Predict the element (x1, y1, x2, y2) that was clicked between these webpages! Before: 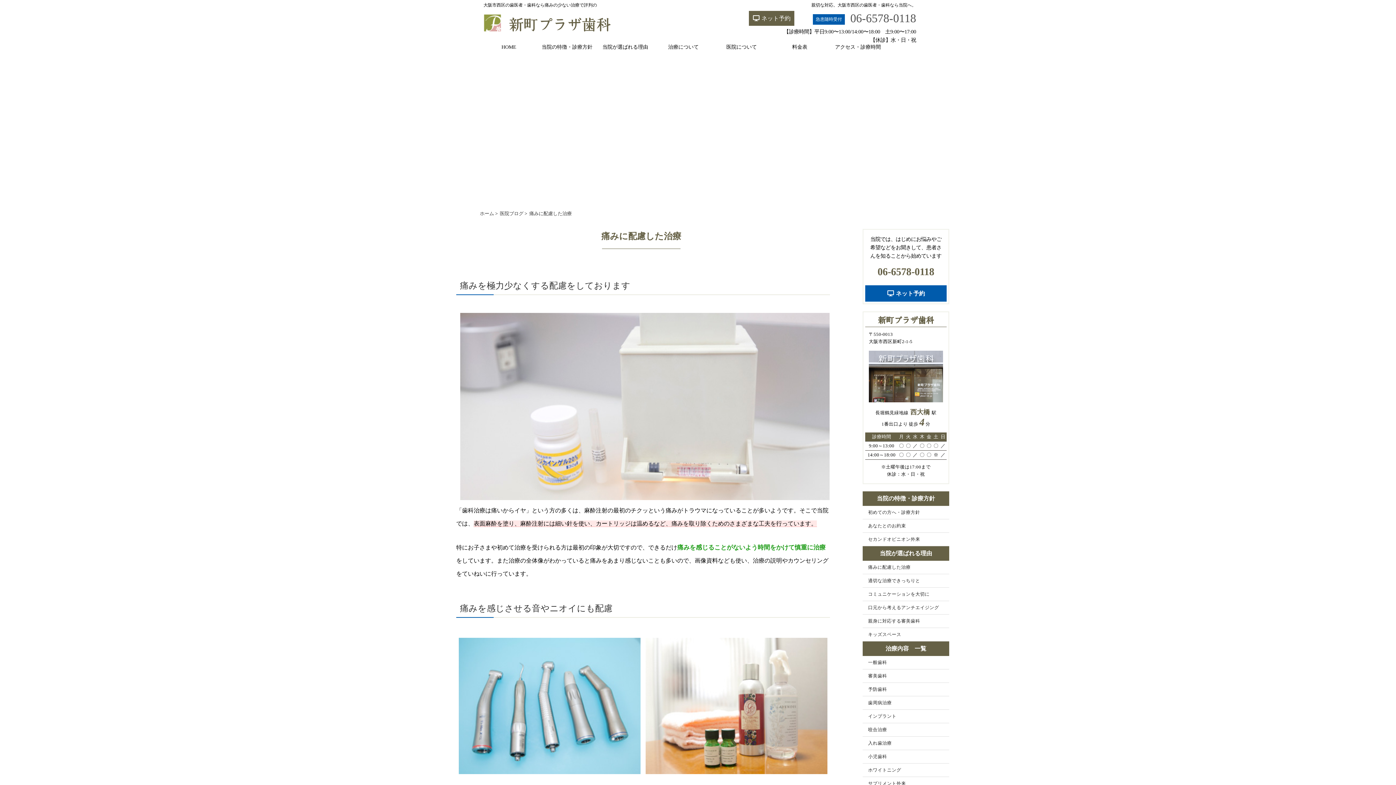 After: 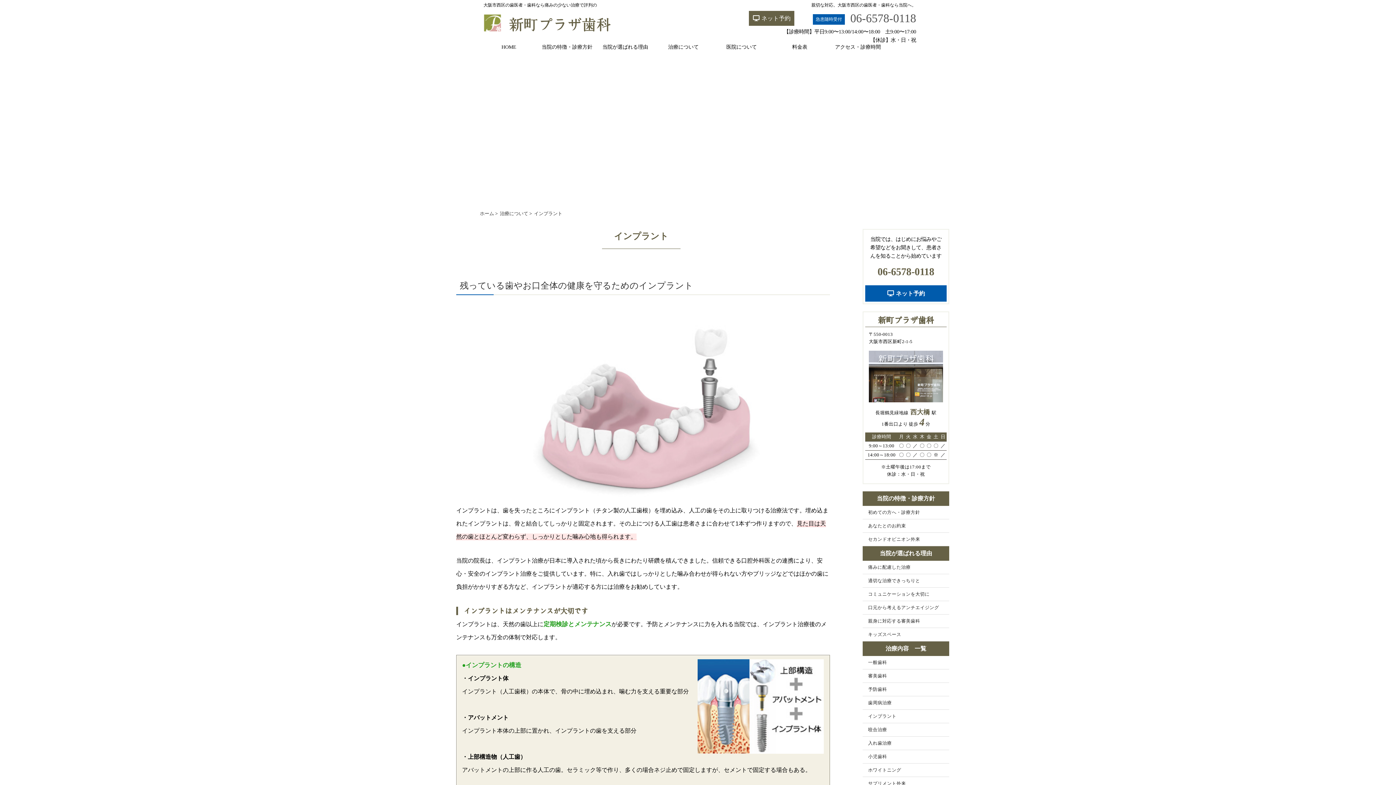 Action: bbox: (862, 710, 949, 723) label: インプラント